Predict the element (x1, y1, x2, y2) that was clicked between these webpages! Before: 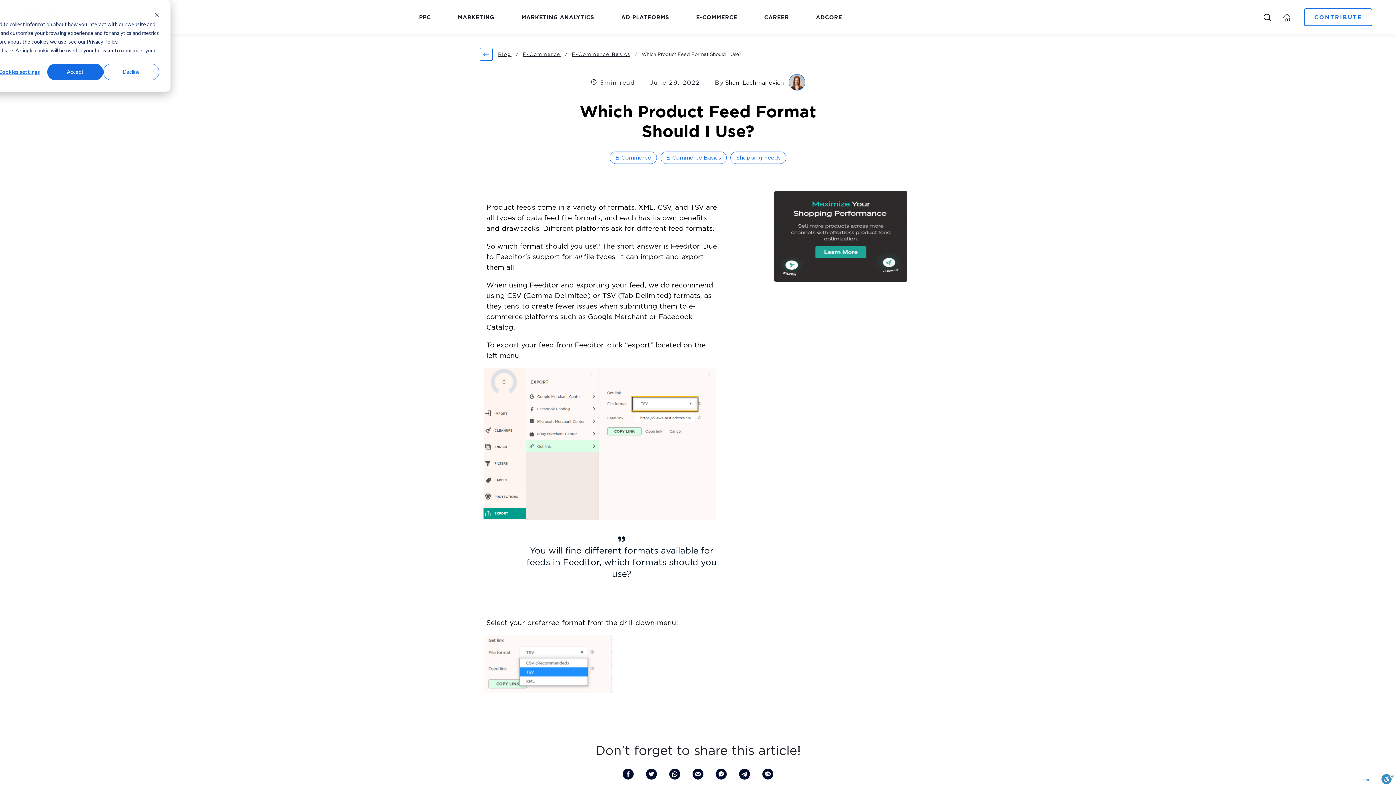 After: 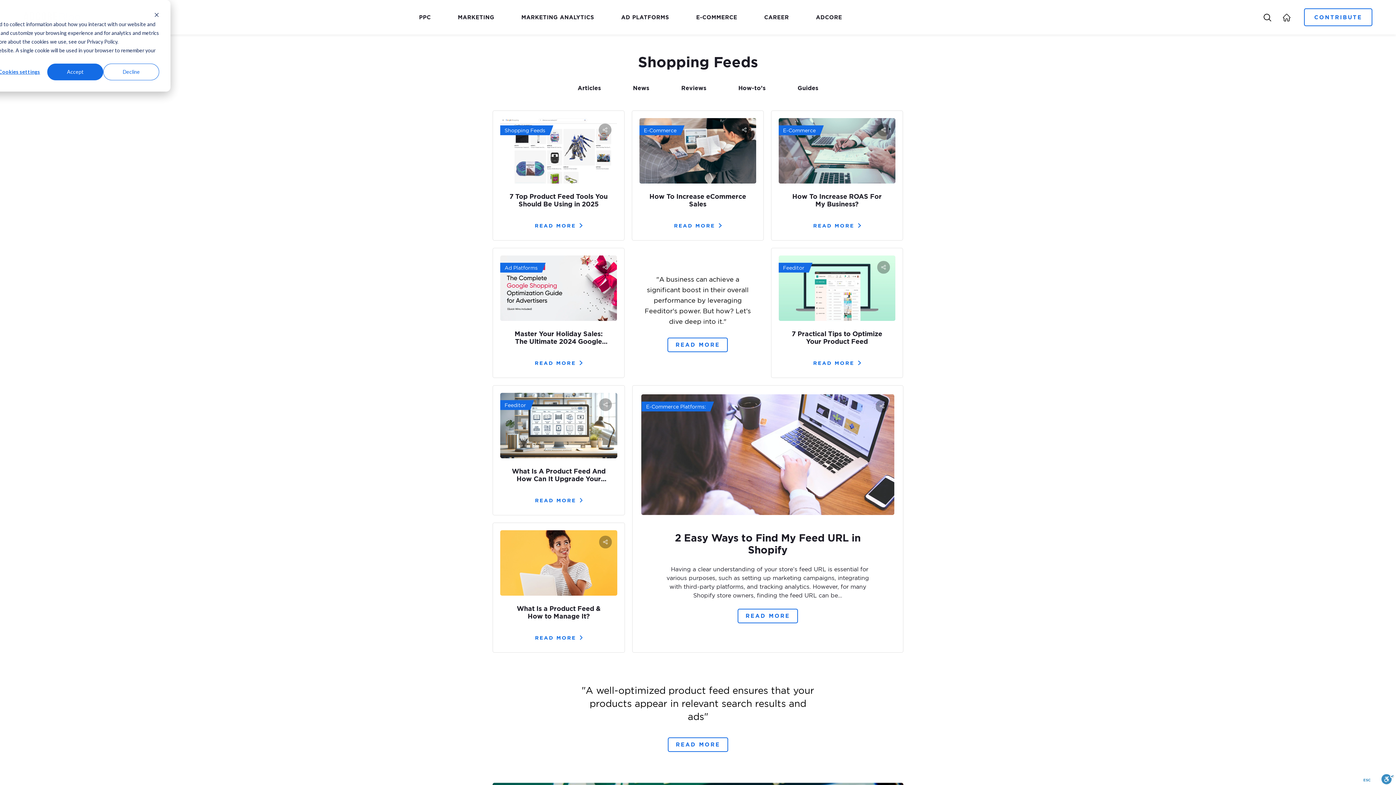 Action: bbox: (730, 151, 786, 164) label: Shopping Feeds